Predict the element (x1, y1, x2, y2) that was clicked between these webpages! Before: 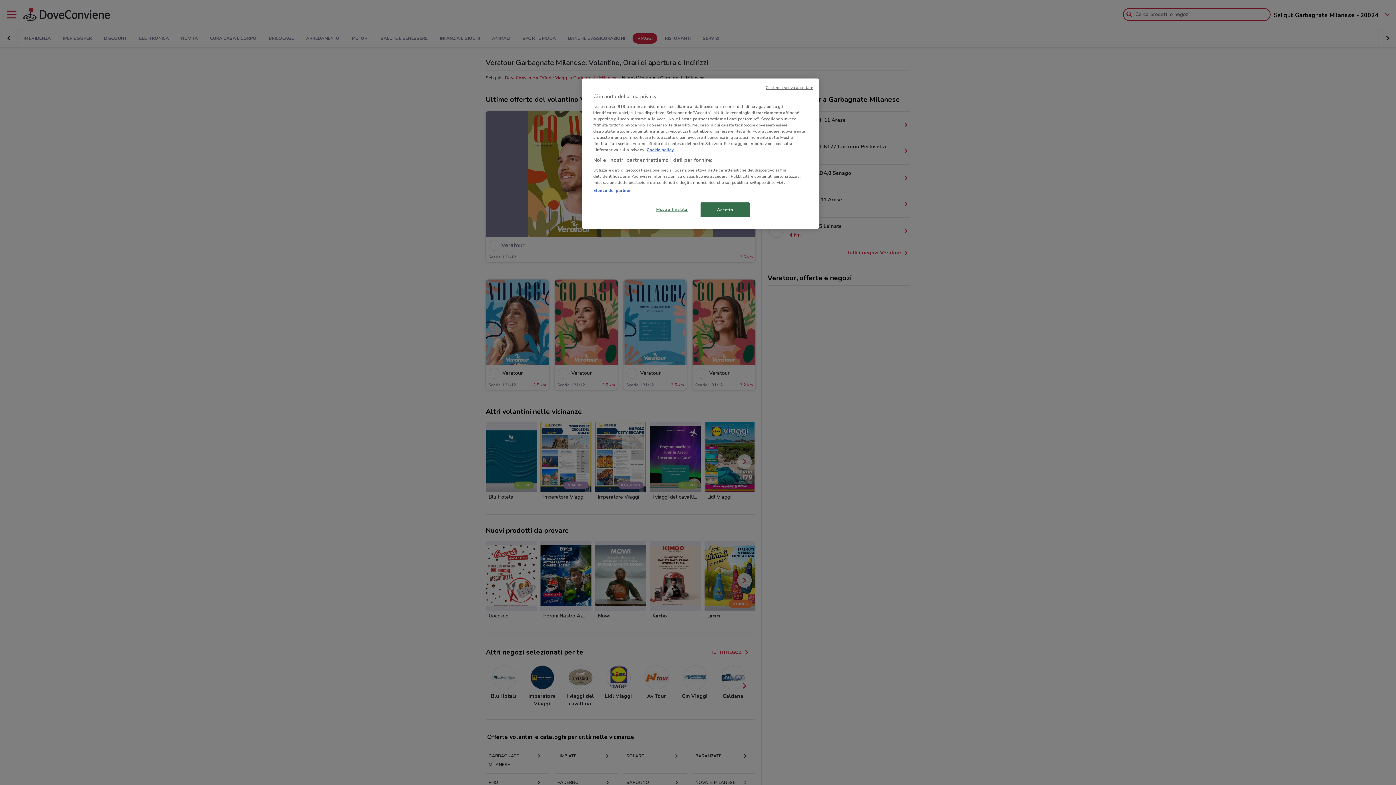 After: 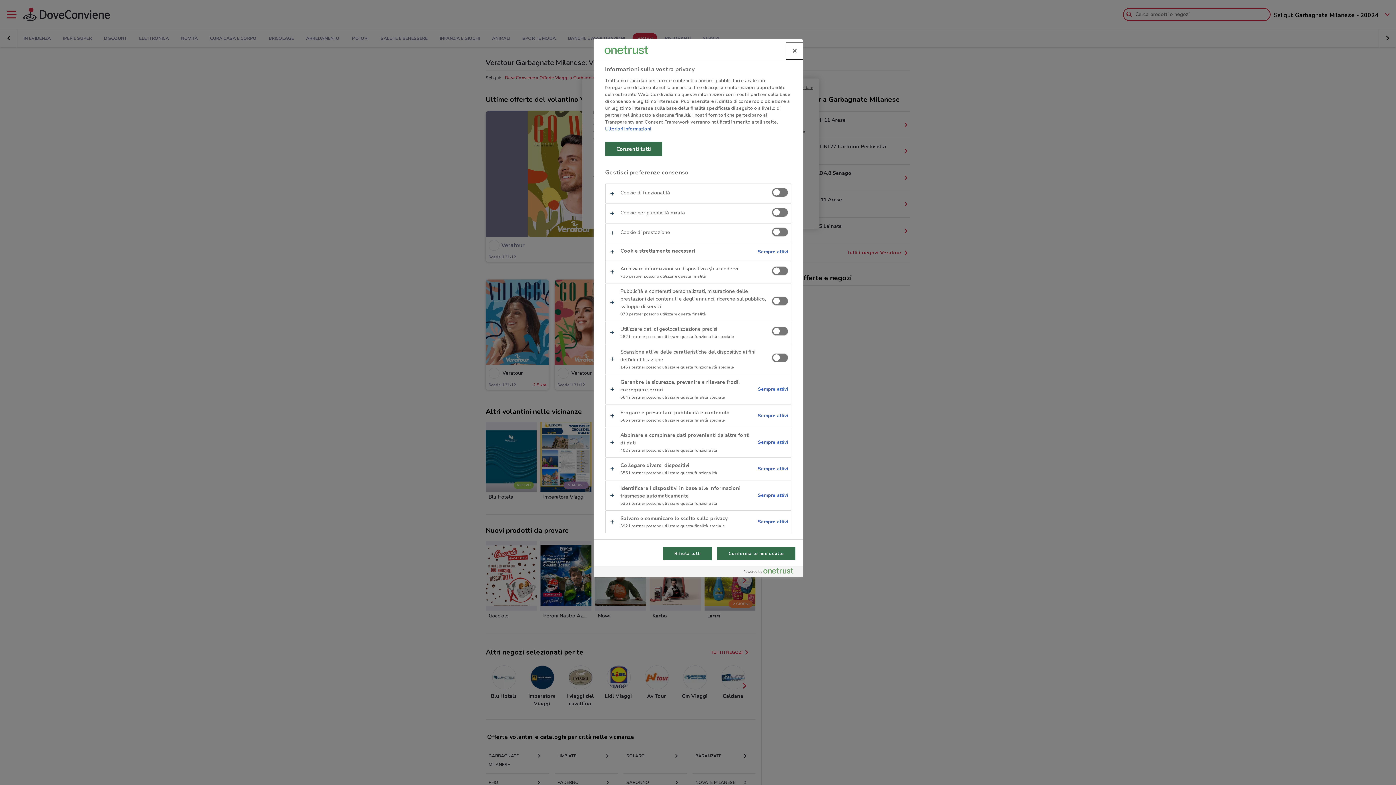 Action: label: Mostra finalità bbox: (647, 202, 696, 216)